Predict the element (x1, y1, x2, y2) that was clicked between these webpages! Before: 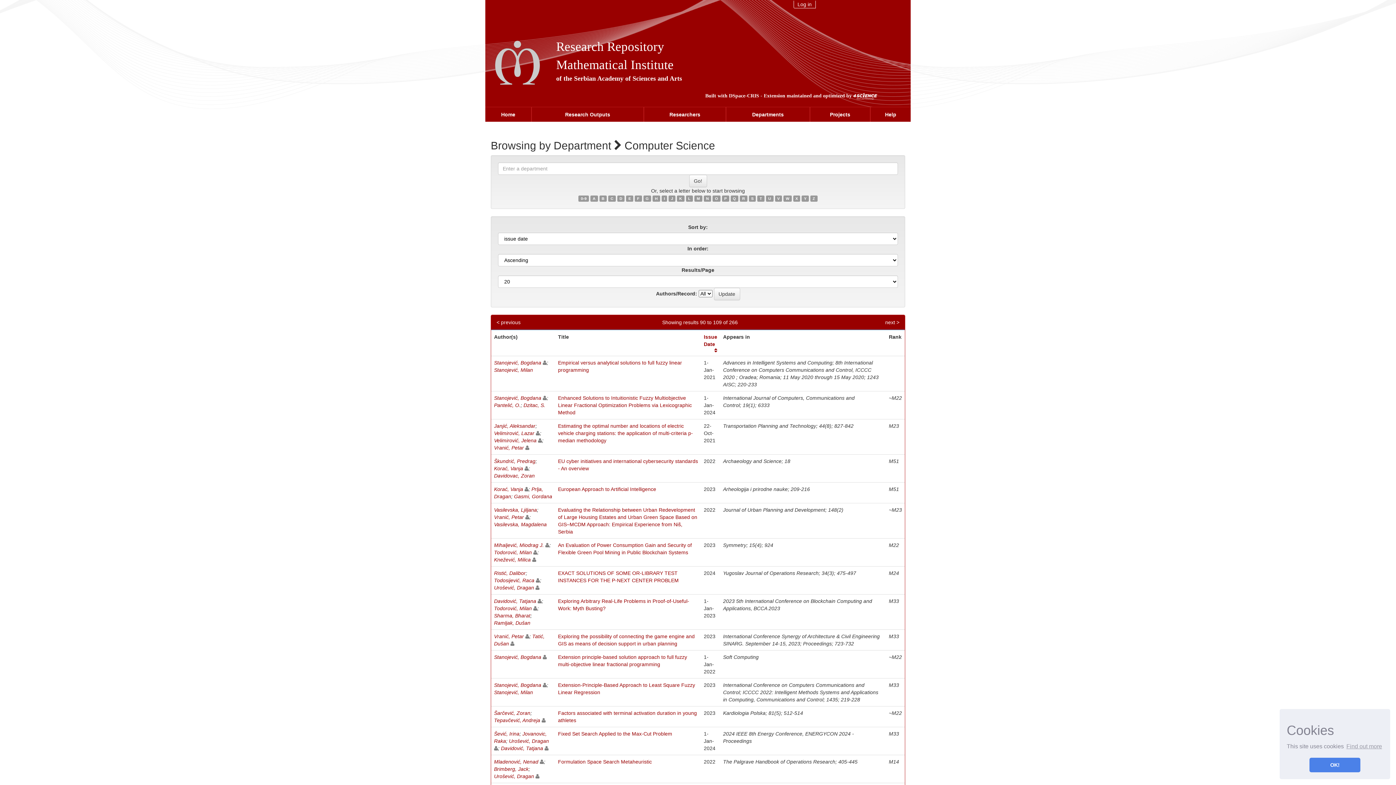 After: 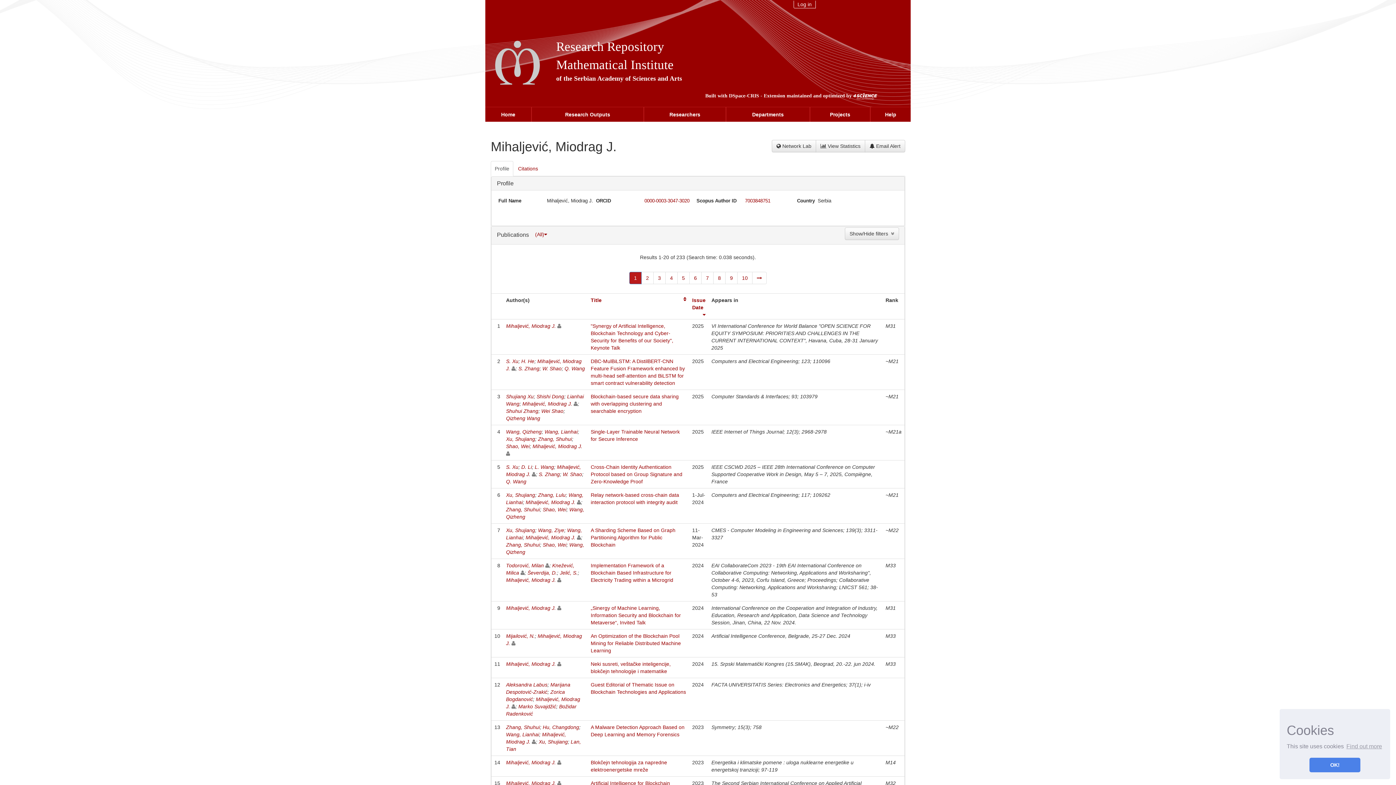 Action: bbox: (545, 542, 549, 548)